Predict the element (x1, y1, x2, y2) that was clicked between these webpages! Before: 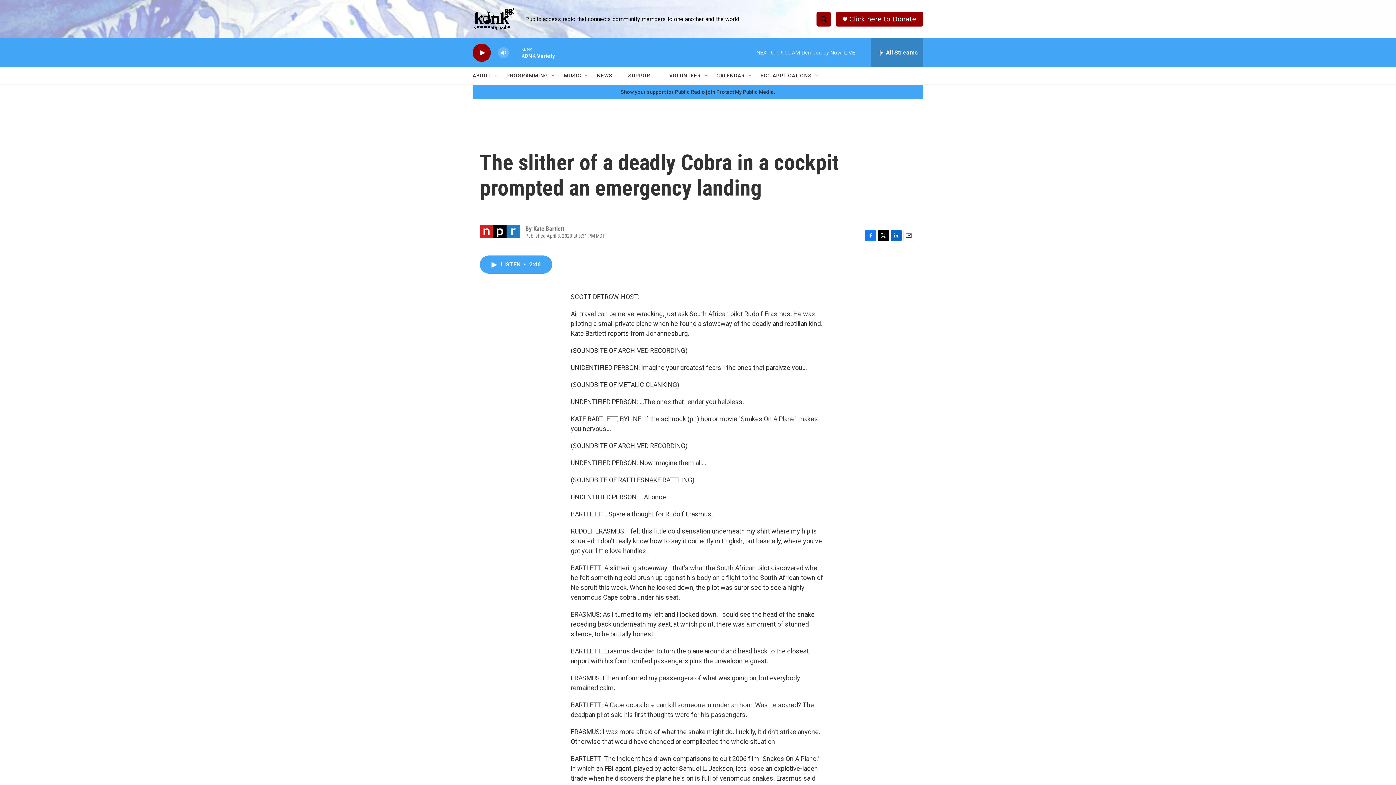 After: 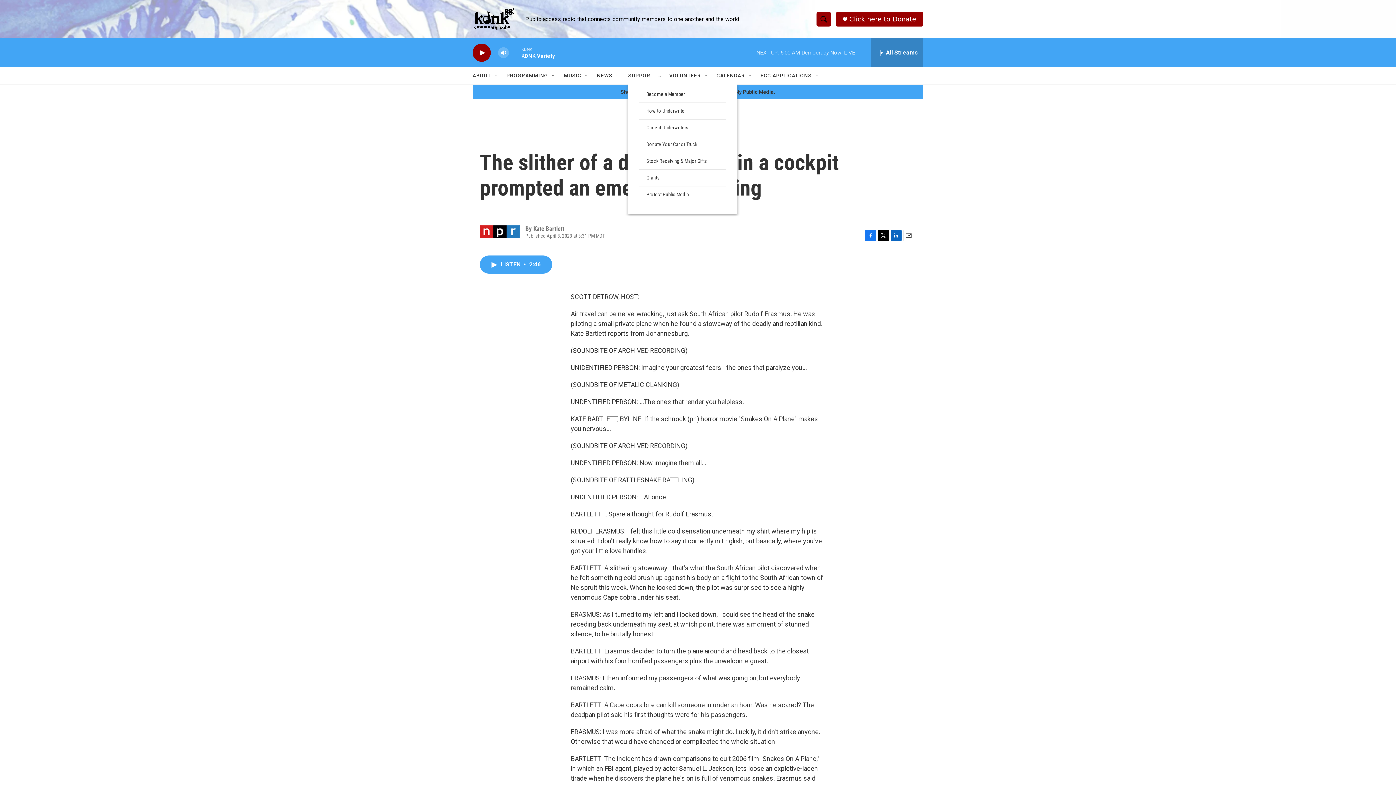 Action: bbox: (656, 72, 662, 78) label: Open Sub Navigation